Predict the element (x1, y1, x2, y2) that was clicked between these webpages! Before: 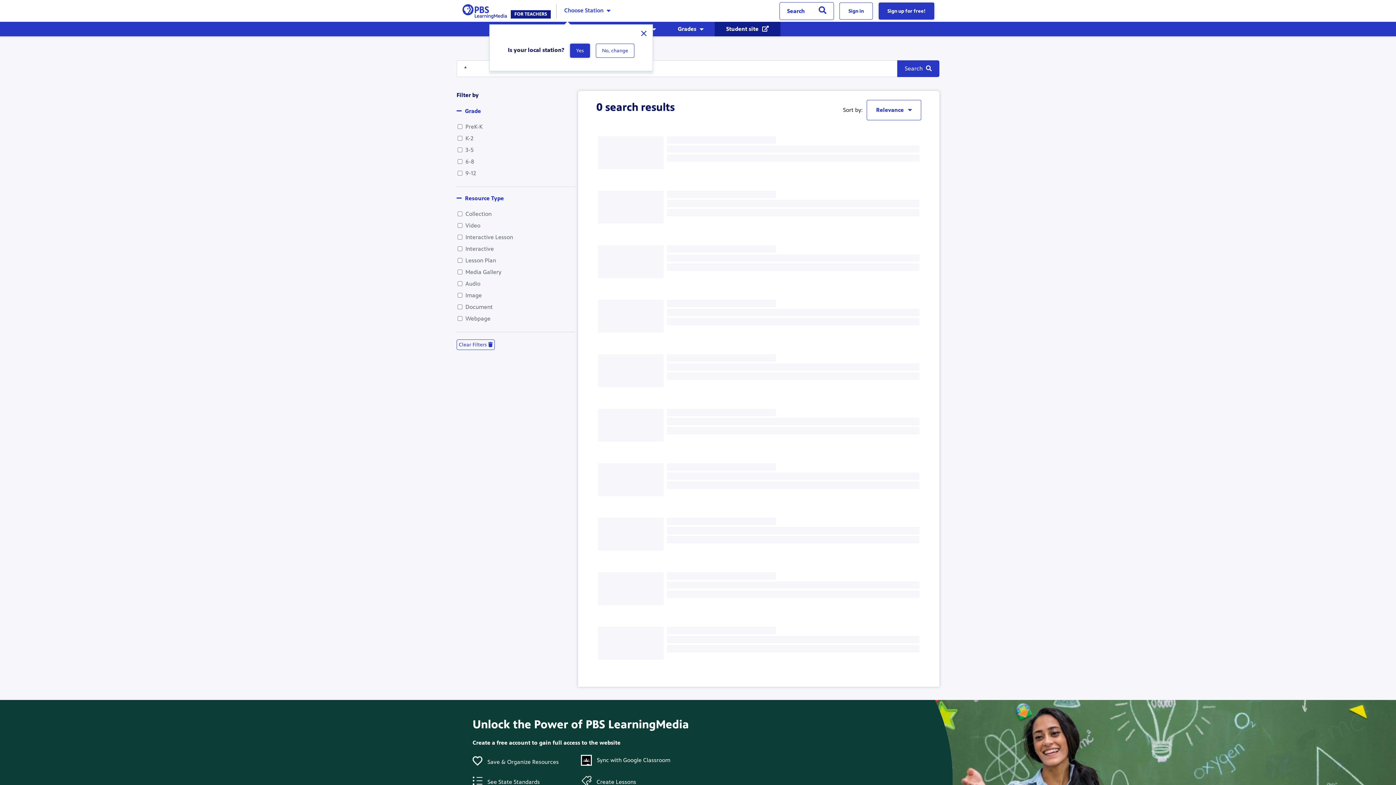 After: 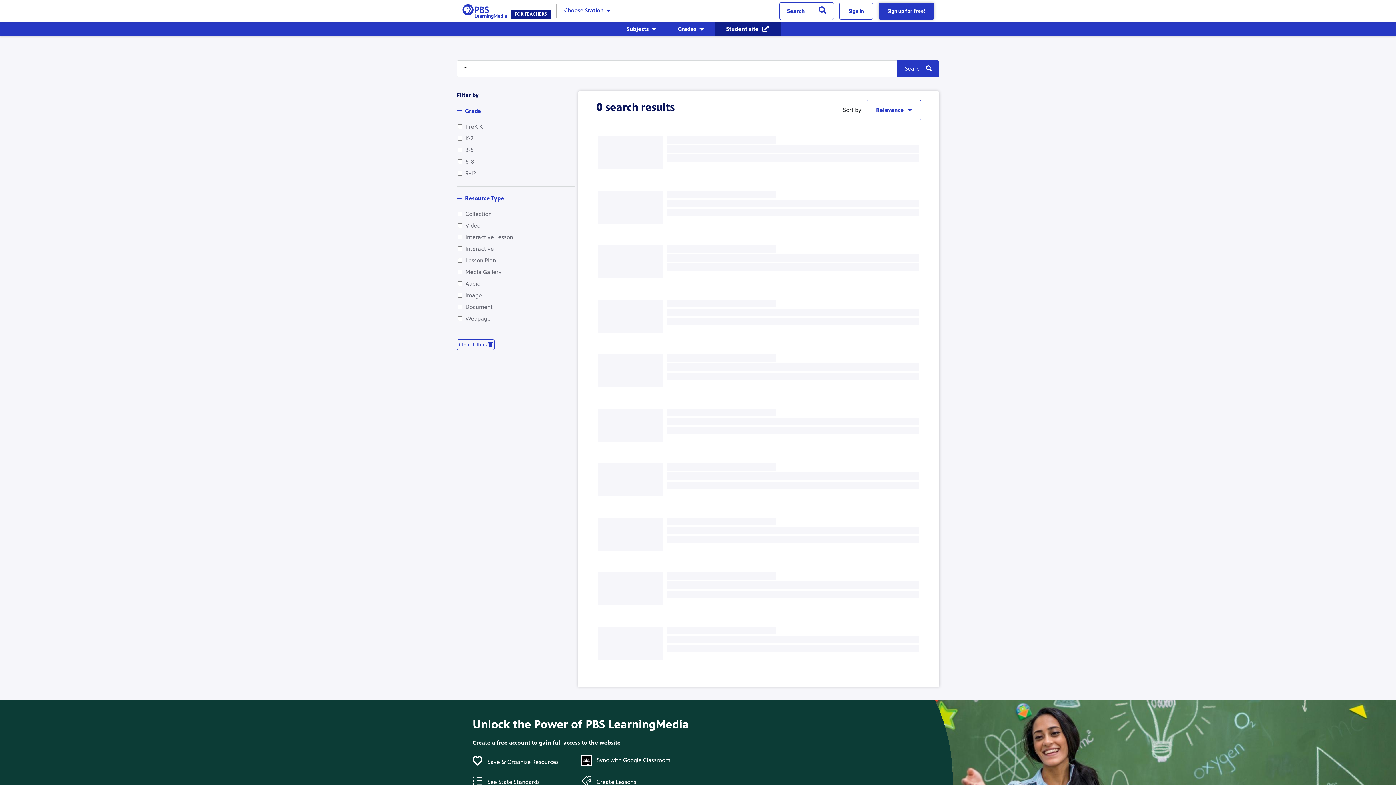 Action: bbox: (570, 43, 590, 57) label: Yes